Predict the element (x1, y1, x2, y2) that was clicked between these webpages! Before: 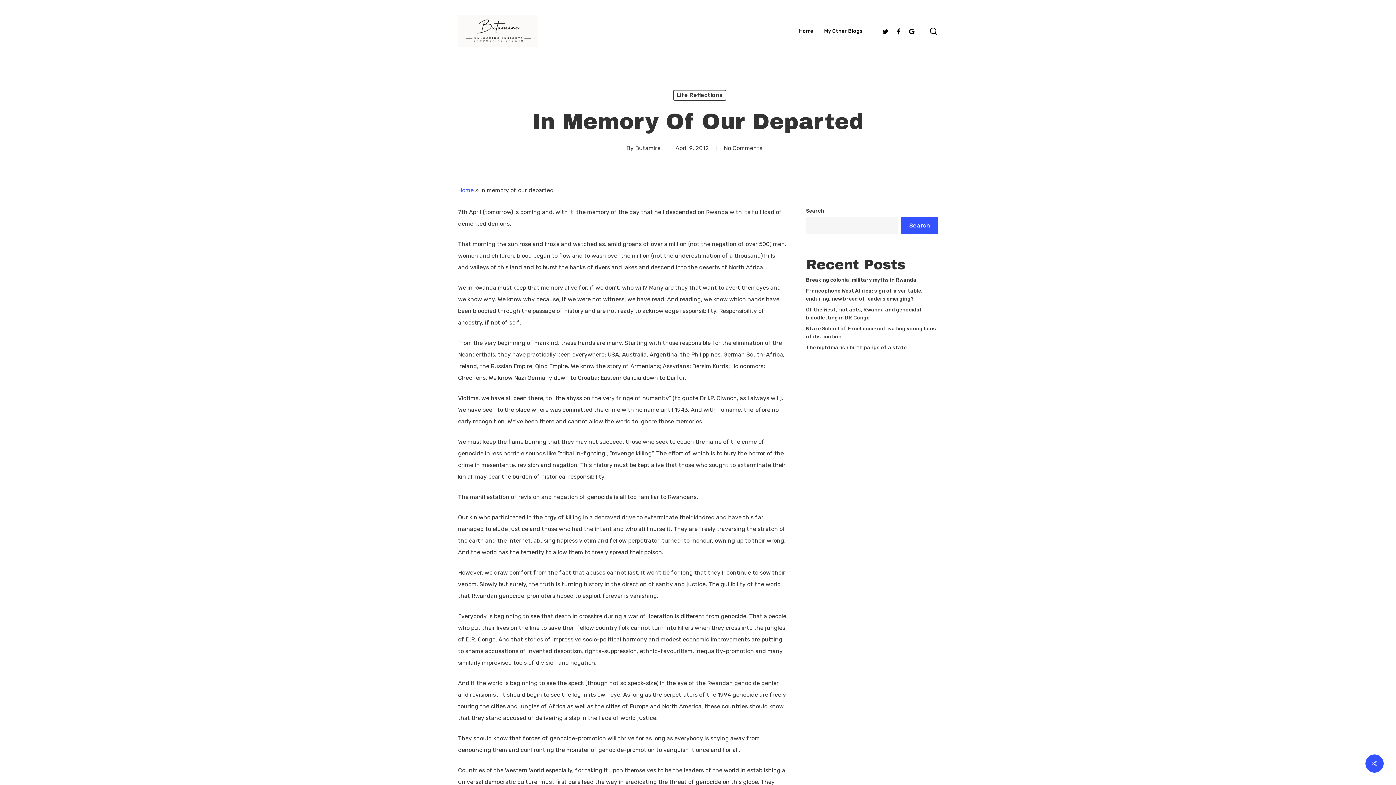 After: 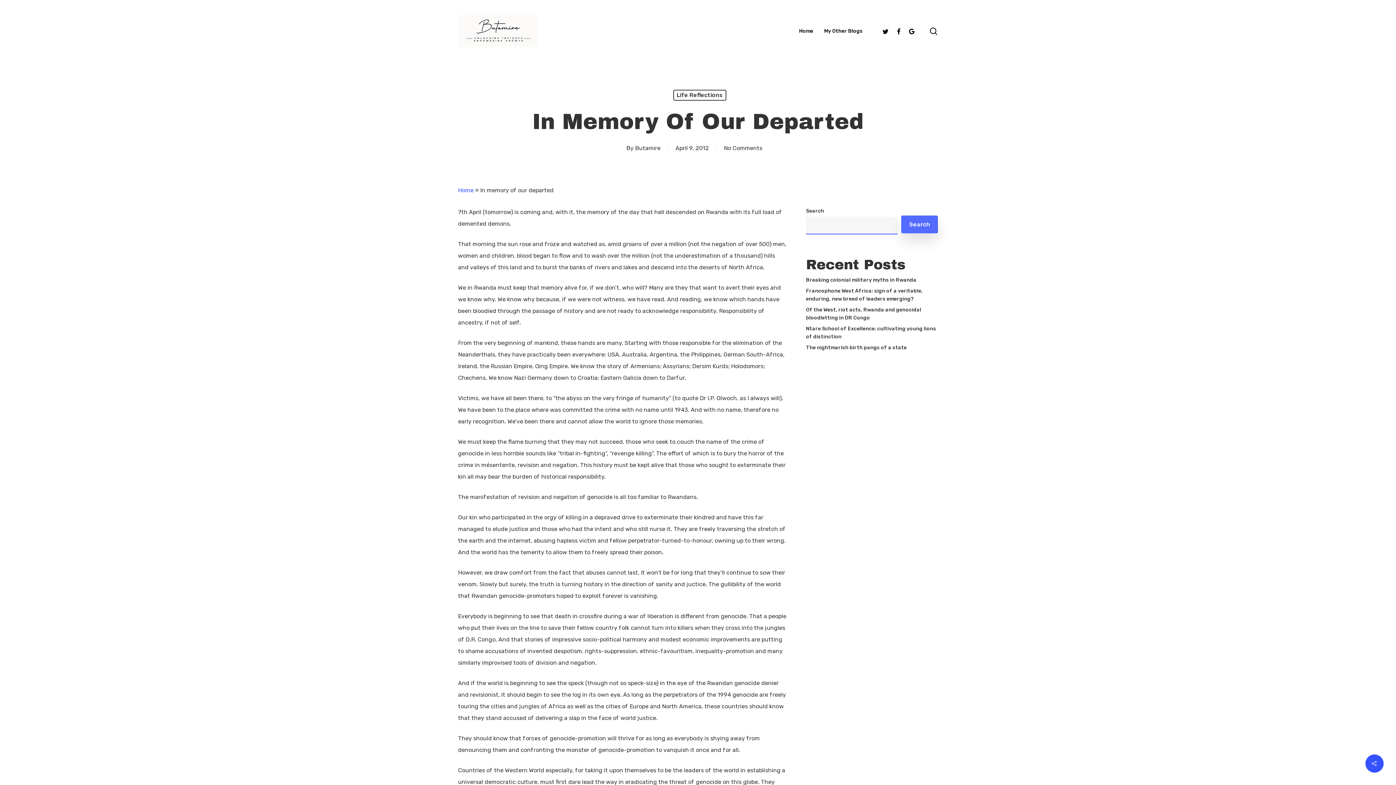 Action: label: Search bbox: (901, 216, 938, 234)